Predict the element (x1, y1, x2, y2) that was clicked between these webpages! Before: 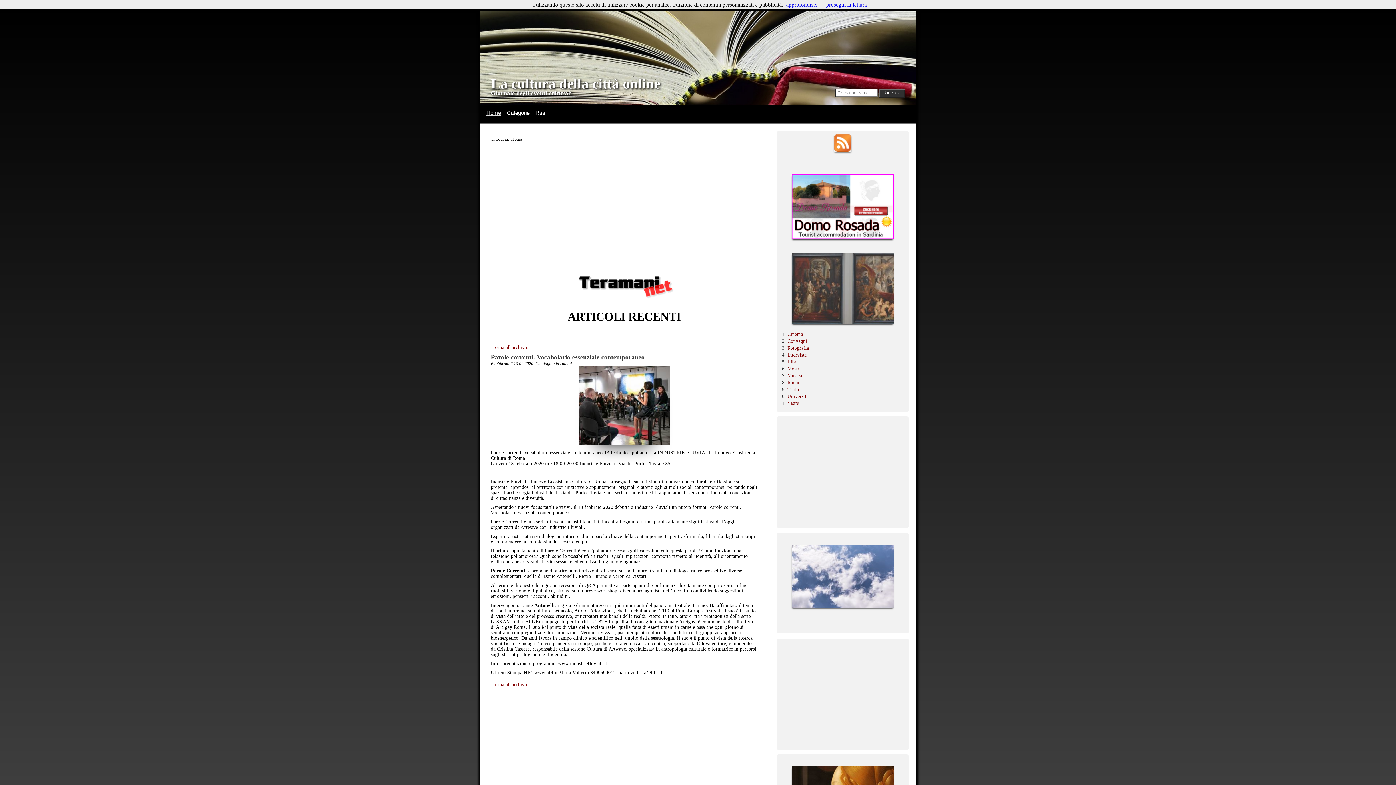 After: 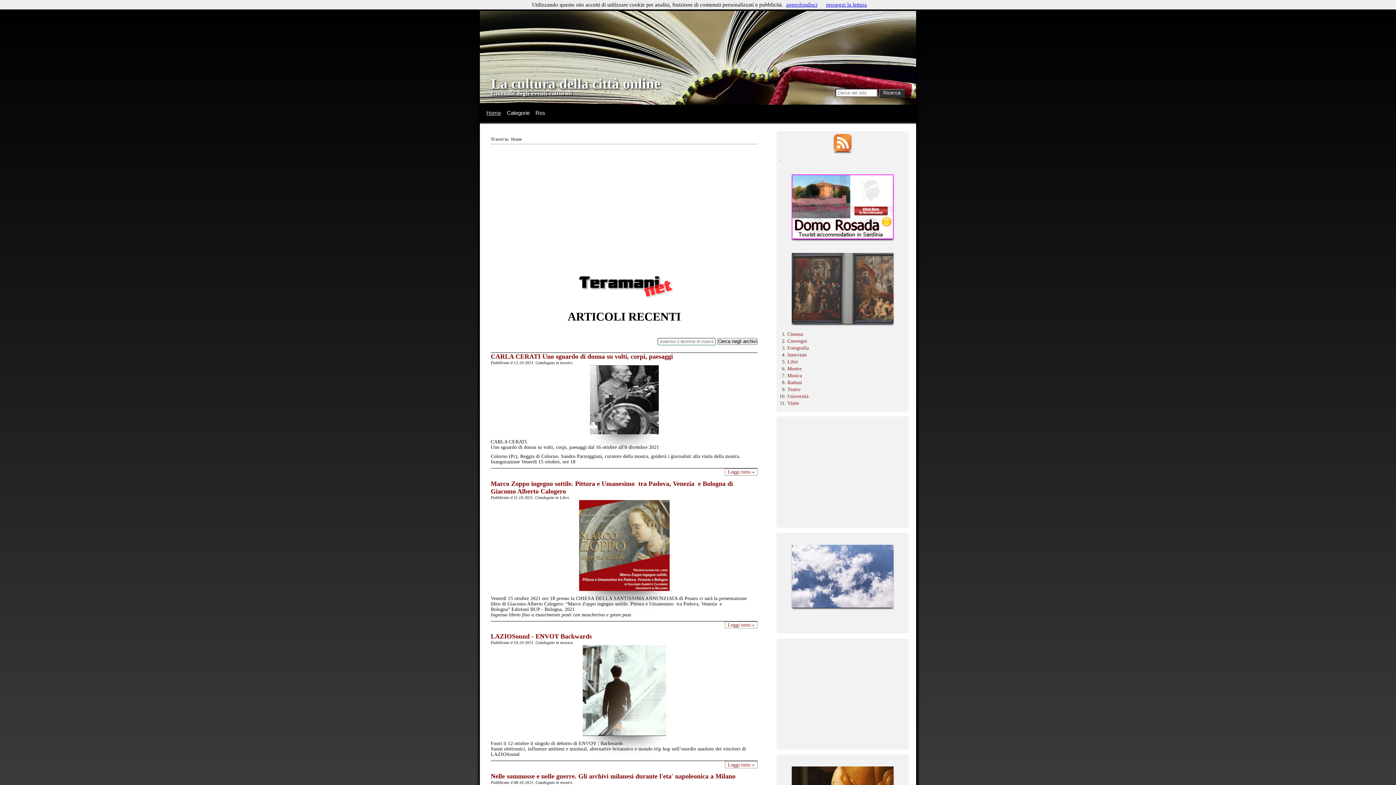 Action: label: torna all'archivio bbox: (490, 343, 531, 351)